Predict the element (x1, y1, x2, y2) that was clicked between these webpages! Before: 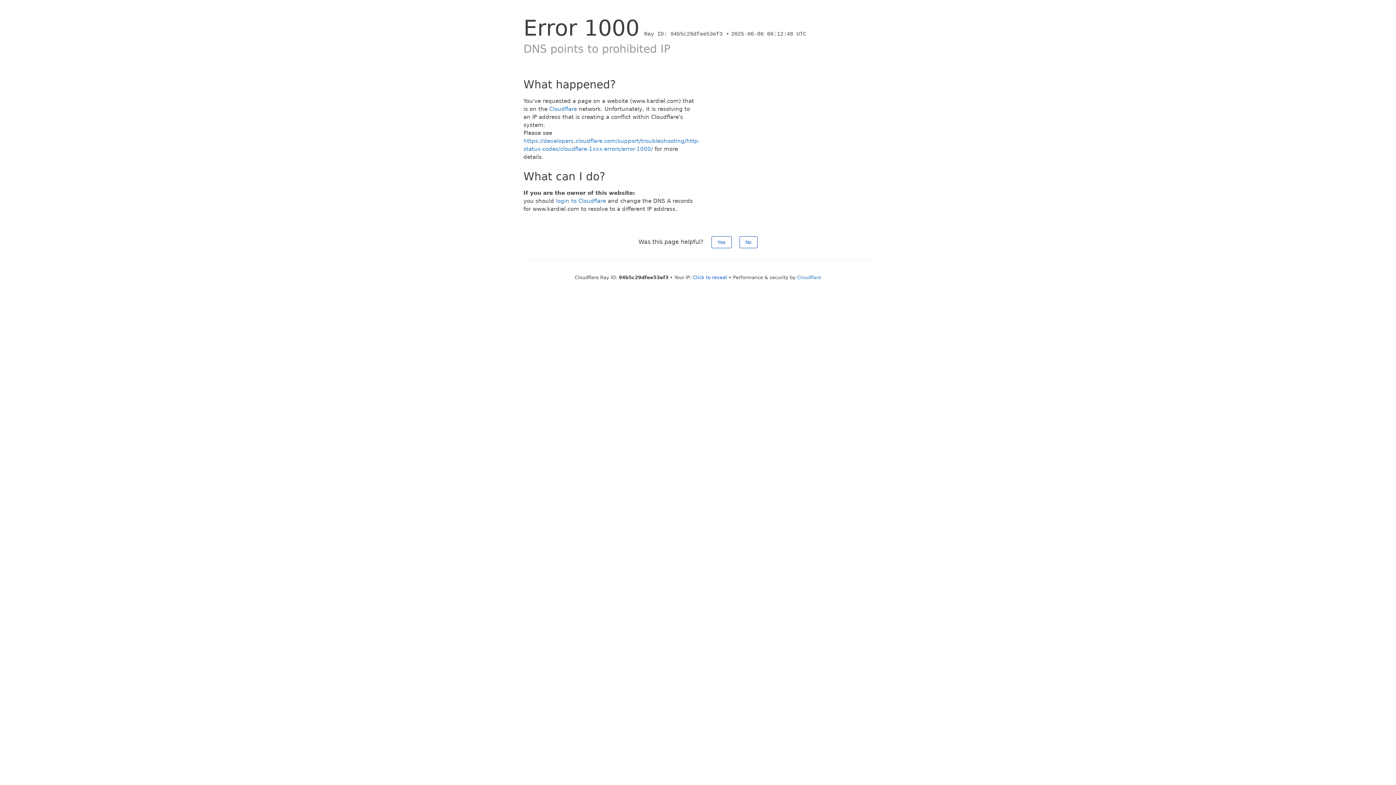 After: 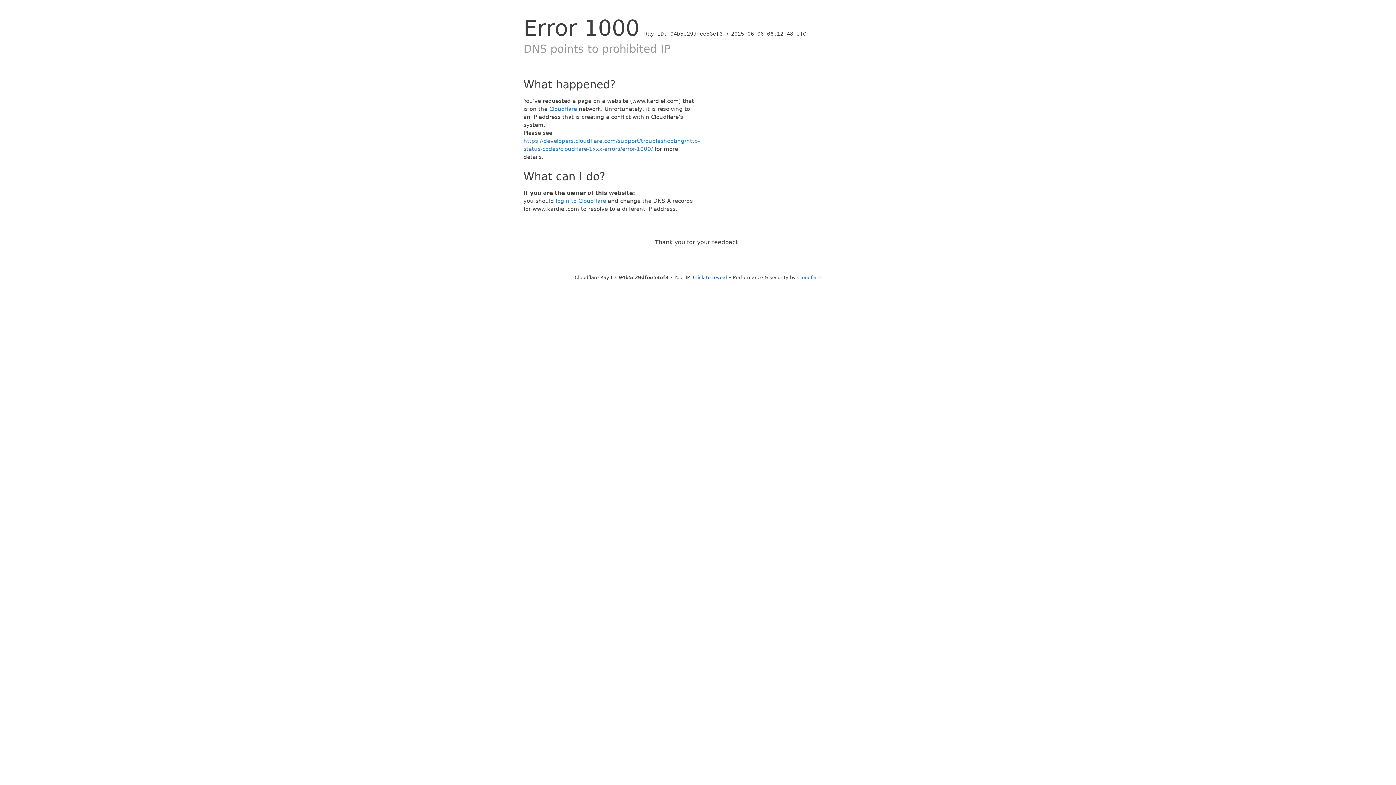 Action: bbox: (711, 236, 731, 248) label: Yes